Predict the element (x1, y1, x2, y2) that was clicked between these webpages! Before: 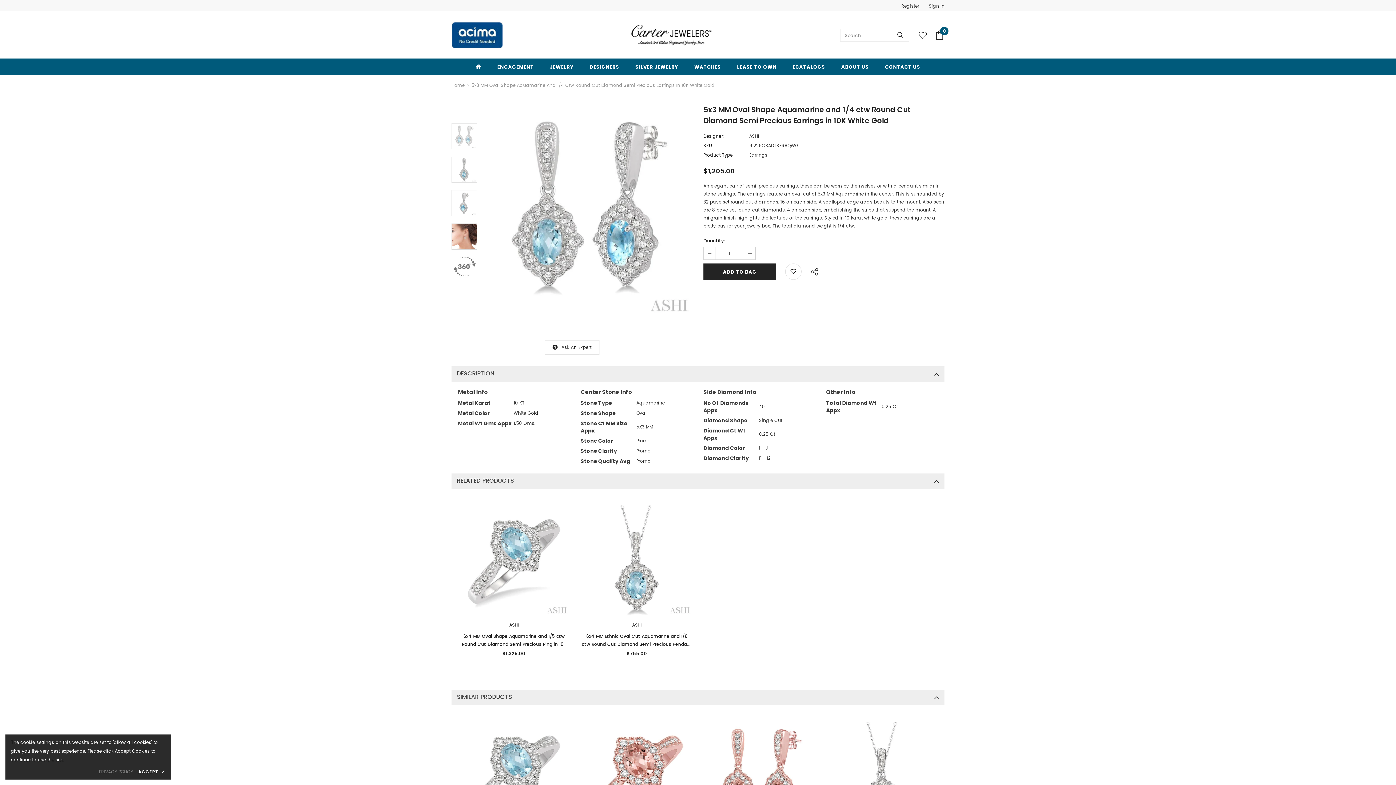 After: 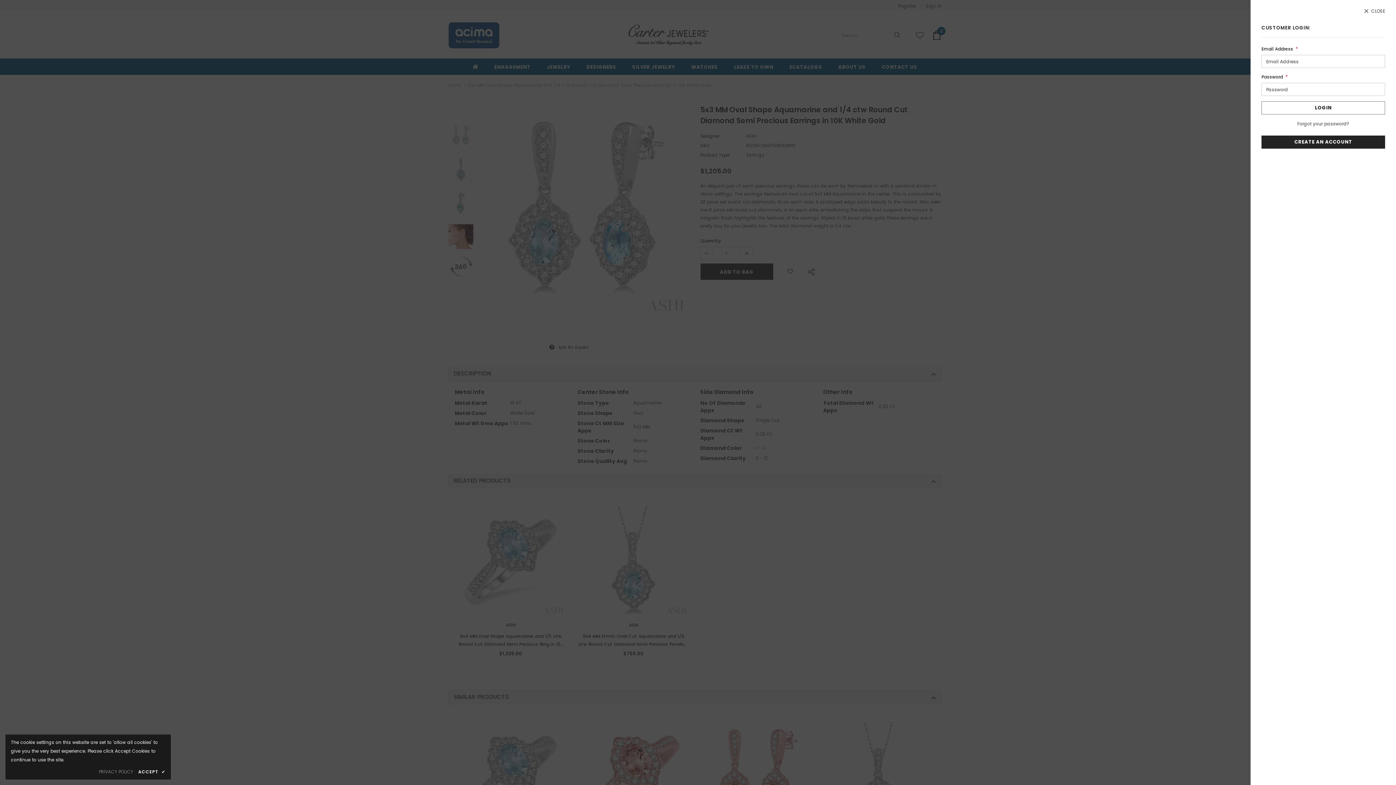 Action: bbox: (924, 2, 944, 9) label: Sign In